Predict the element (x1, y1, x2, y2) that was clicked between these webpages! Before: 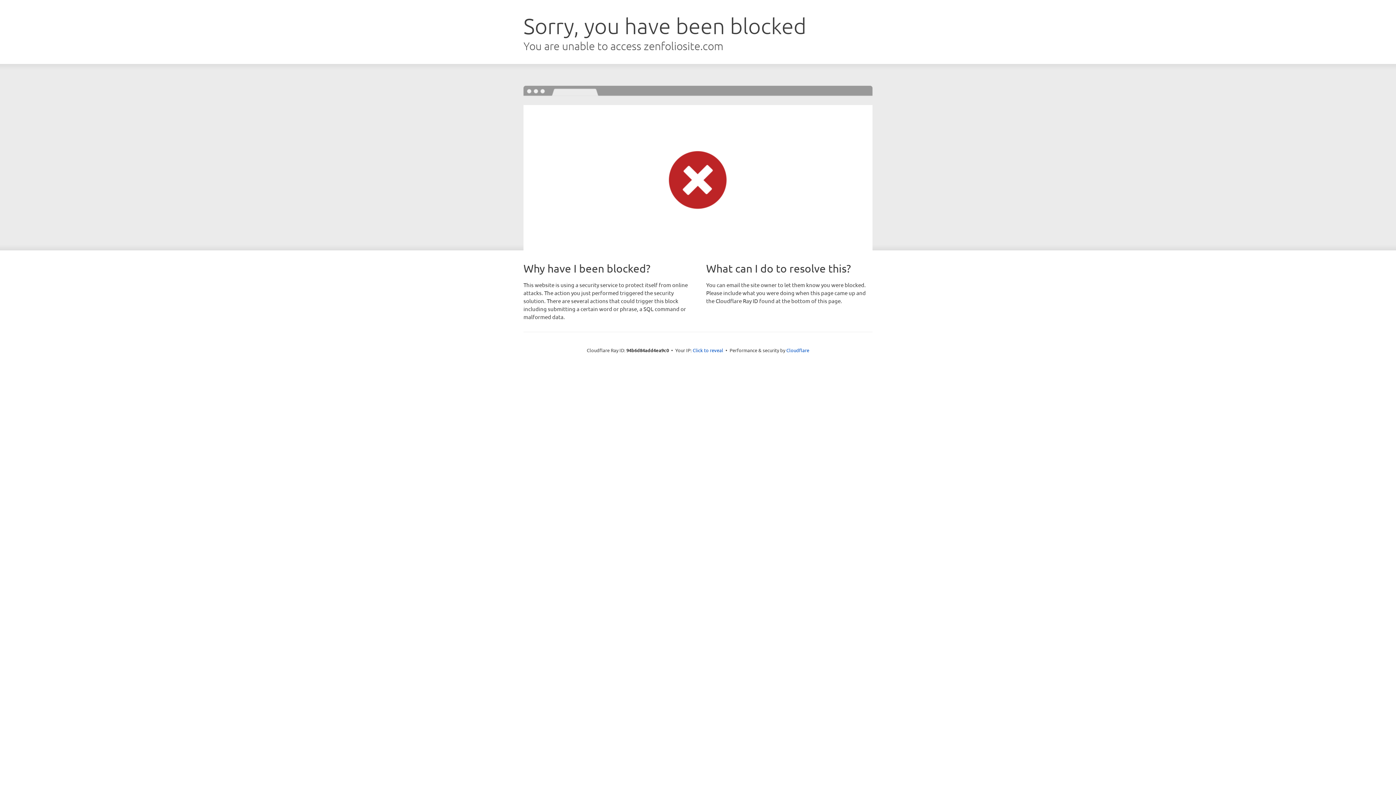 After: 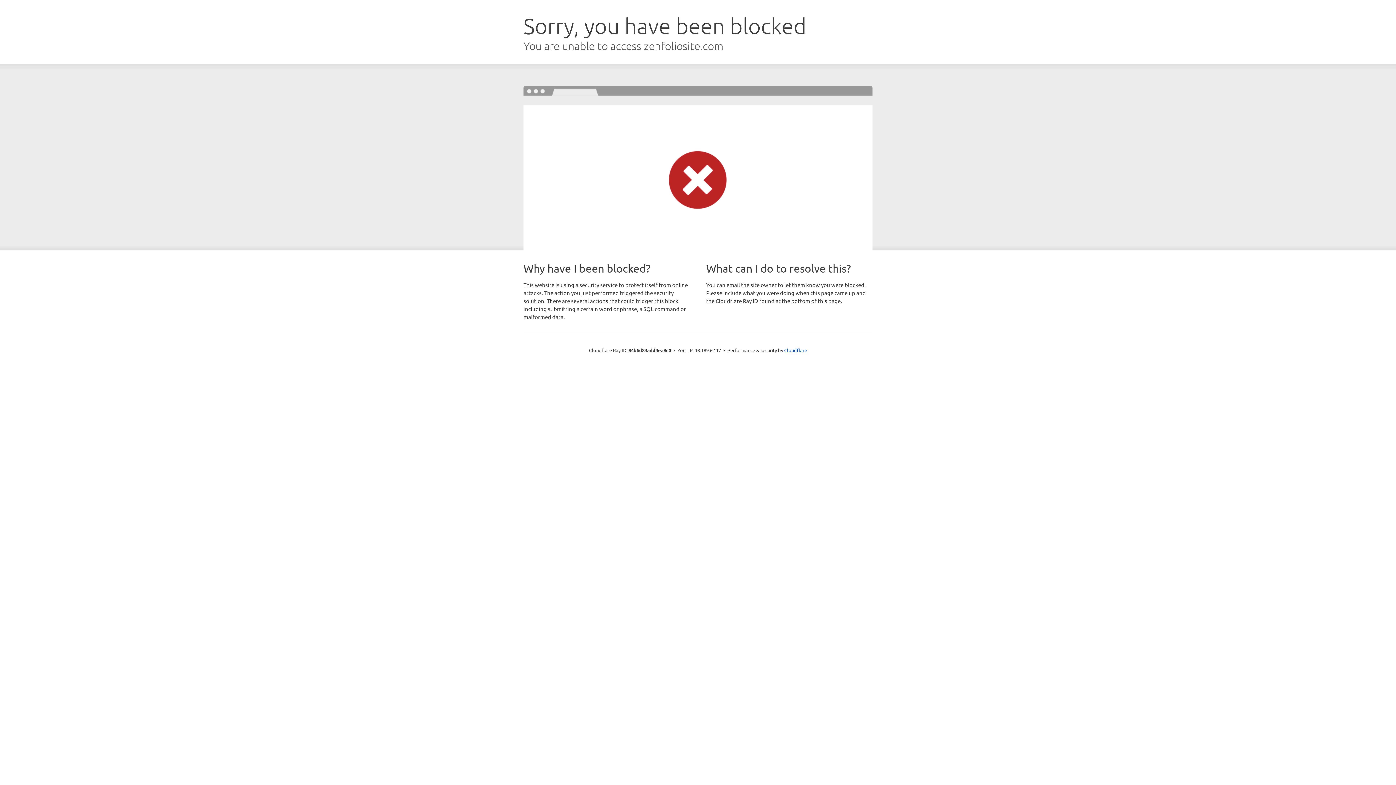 Action: label: Click to reveal bbox: (692, 346, 723, 353)